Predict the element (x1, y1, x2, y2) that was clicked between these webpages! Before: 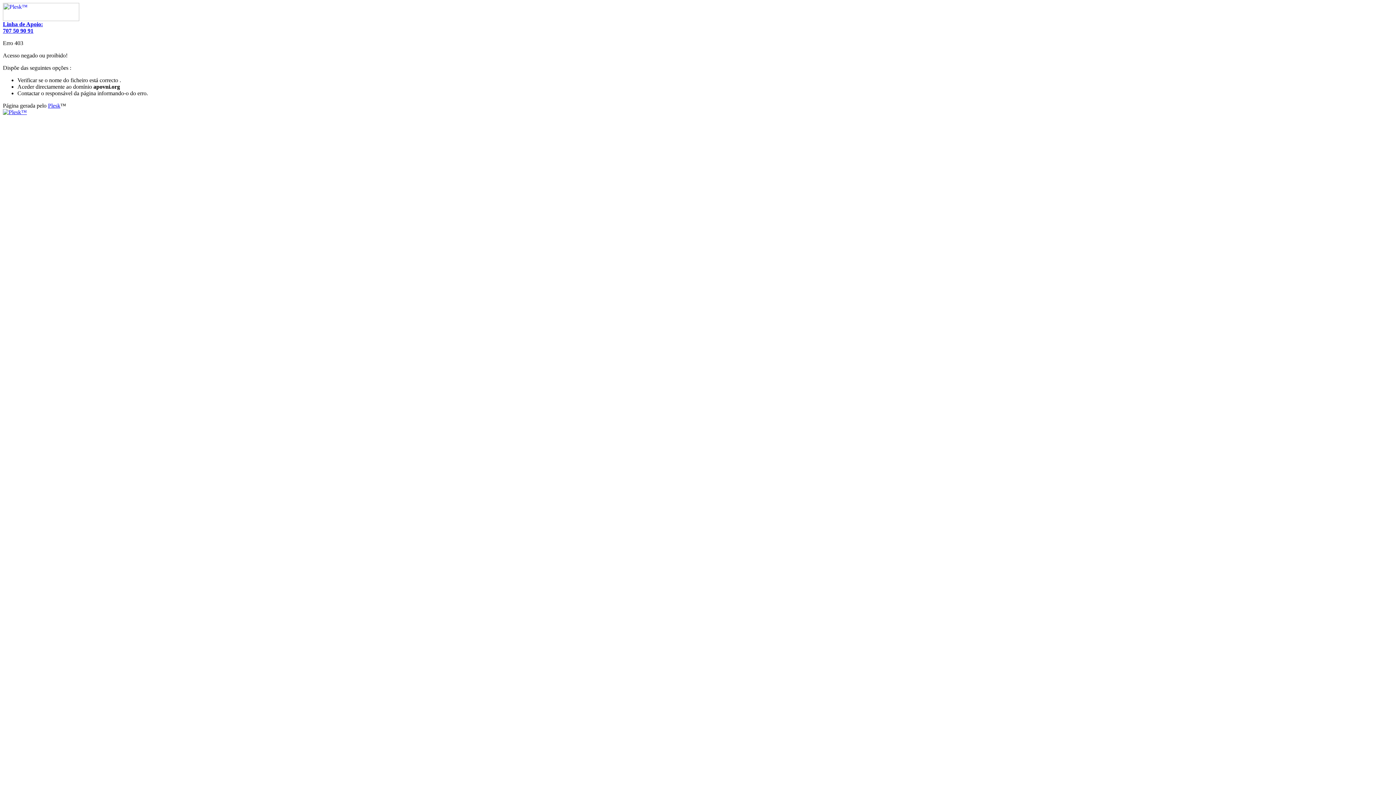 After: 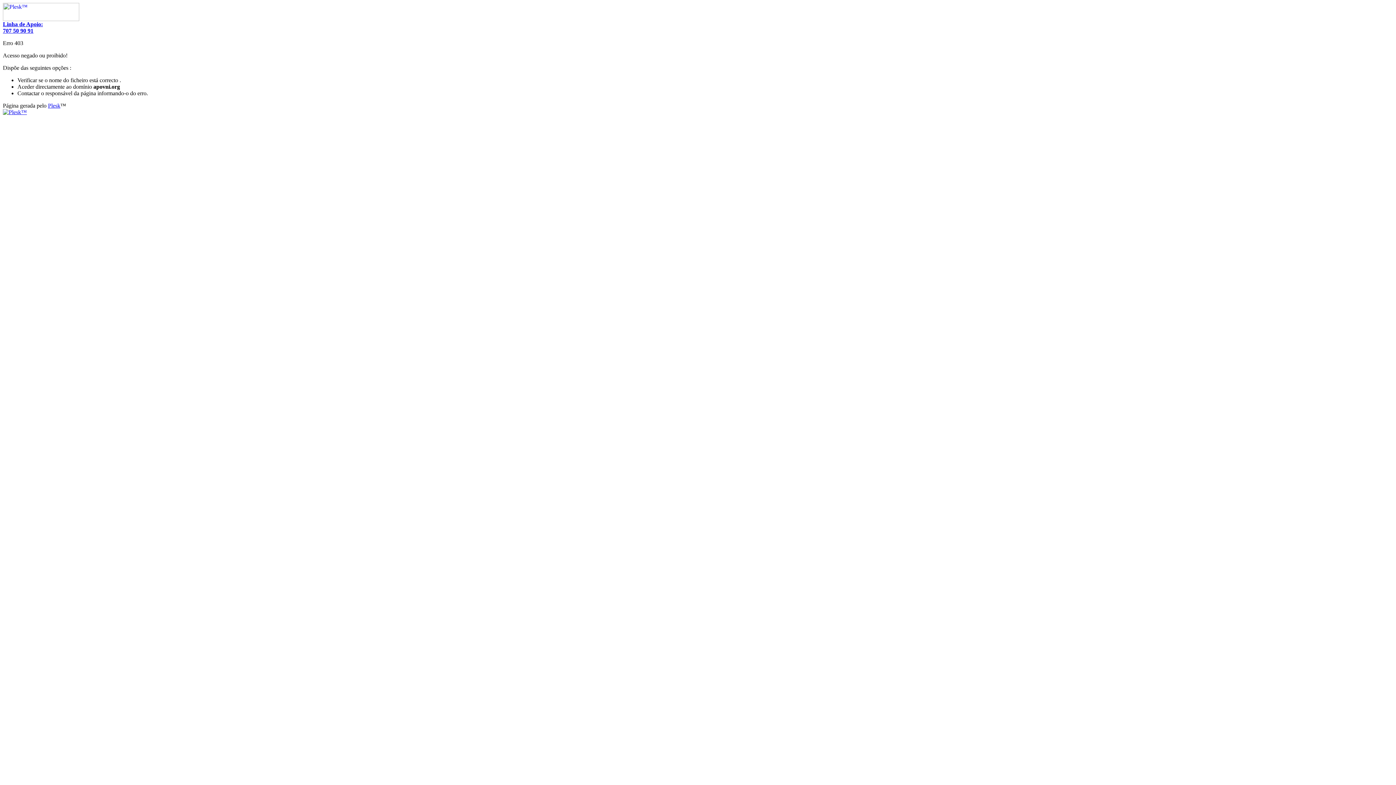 Action: bbox: (2, 21, 42, 33) label: Linha de Apoio:
707 50 90 91